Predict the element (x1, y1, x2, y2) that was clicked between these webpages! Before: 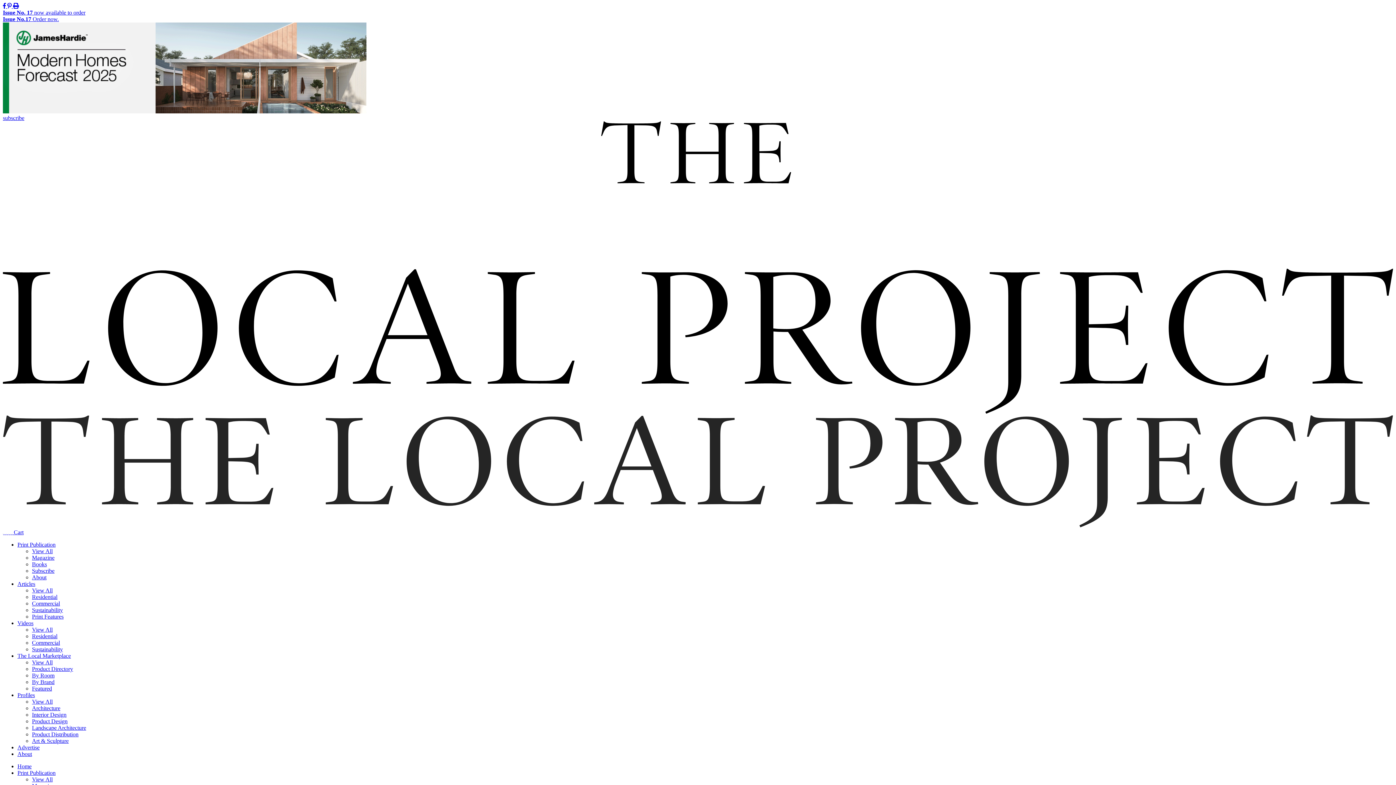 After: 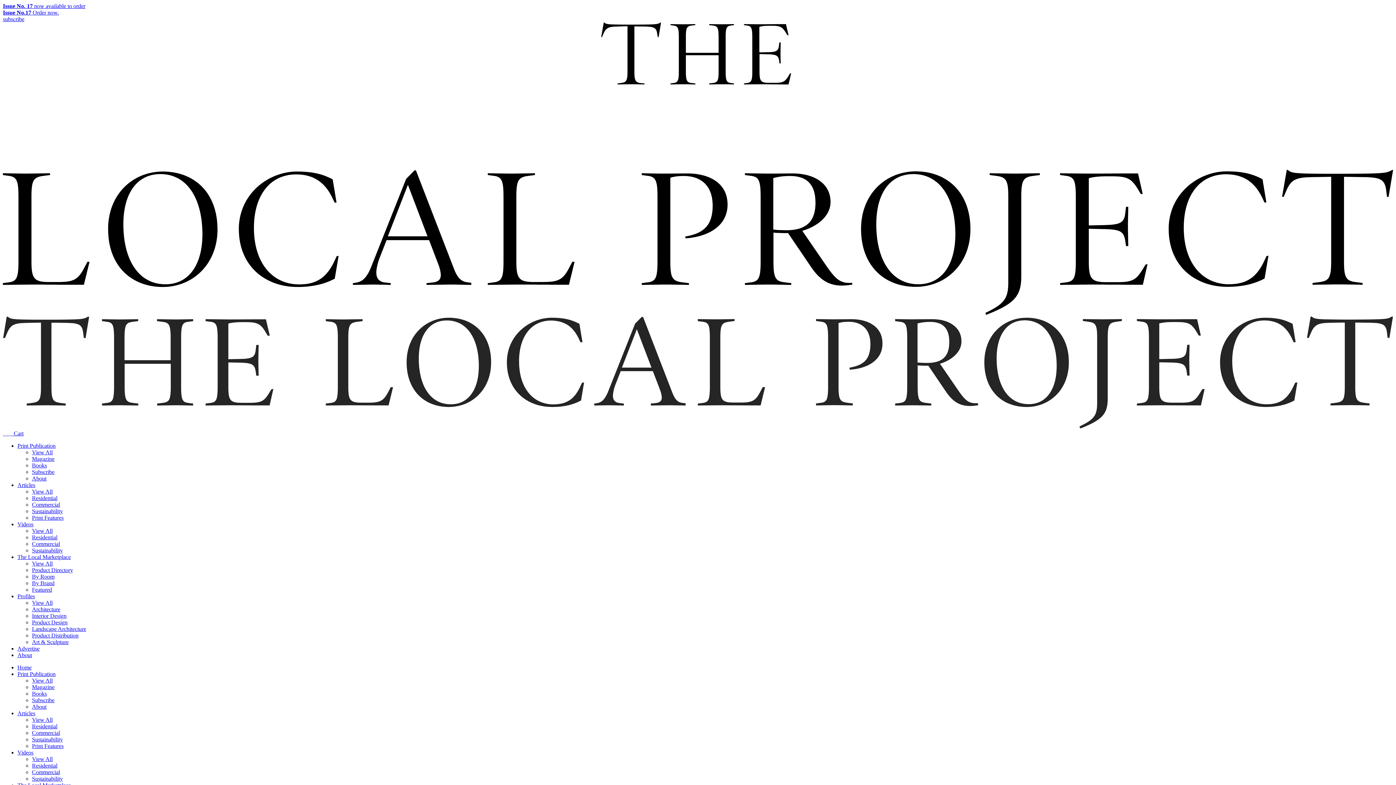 Action: label: View All bbox: (32, 776, 52, 782)